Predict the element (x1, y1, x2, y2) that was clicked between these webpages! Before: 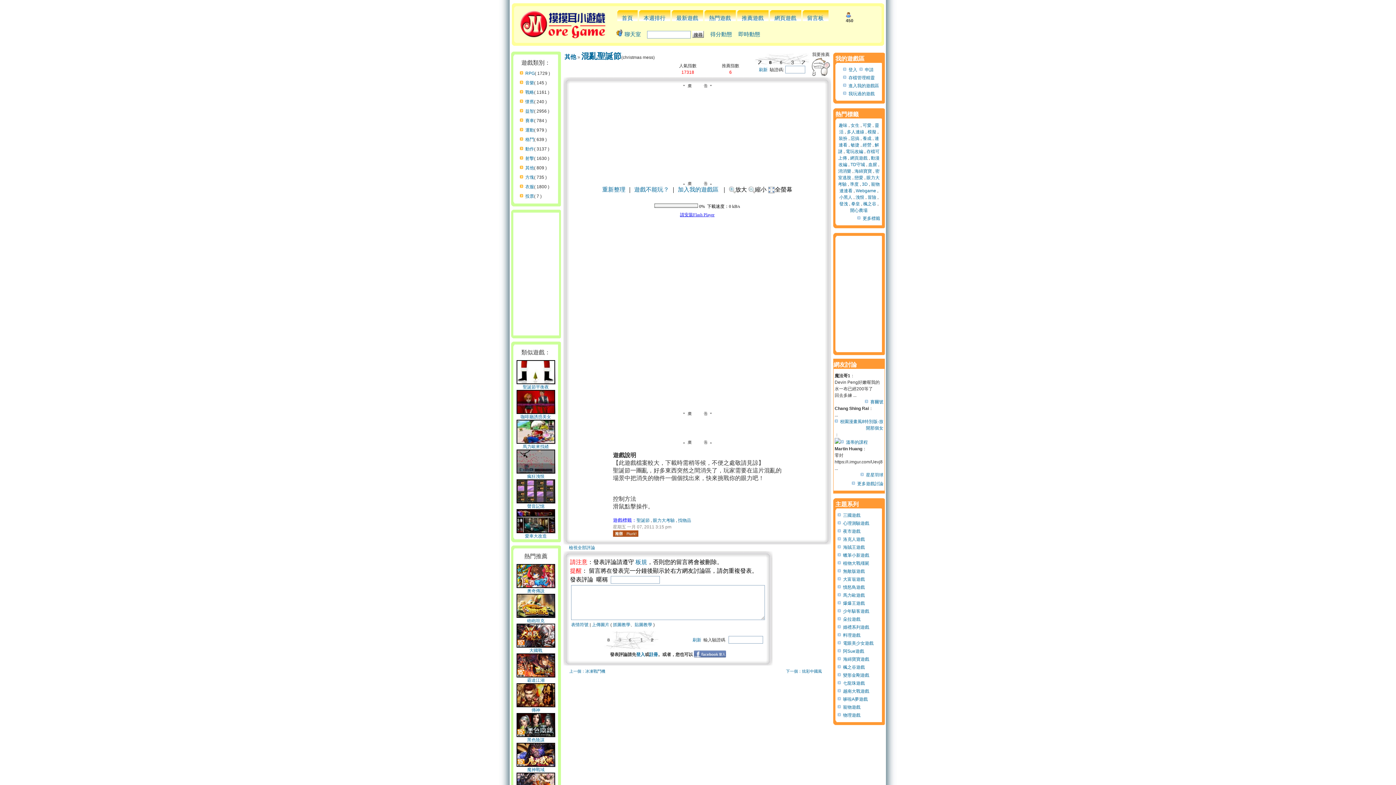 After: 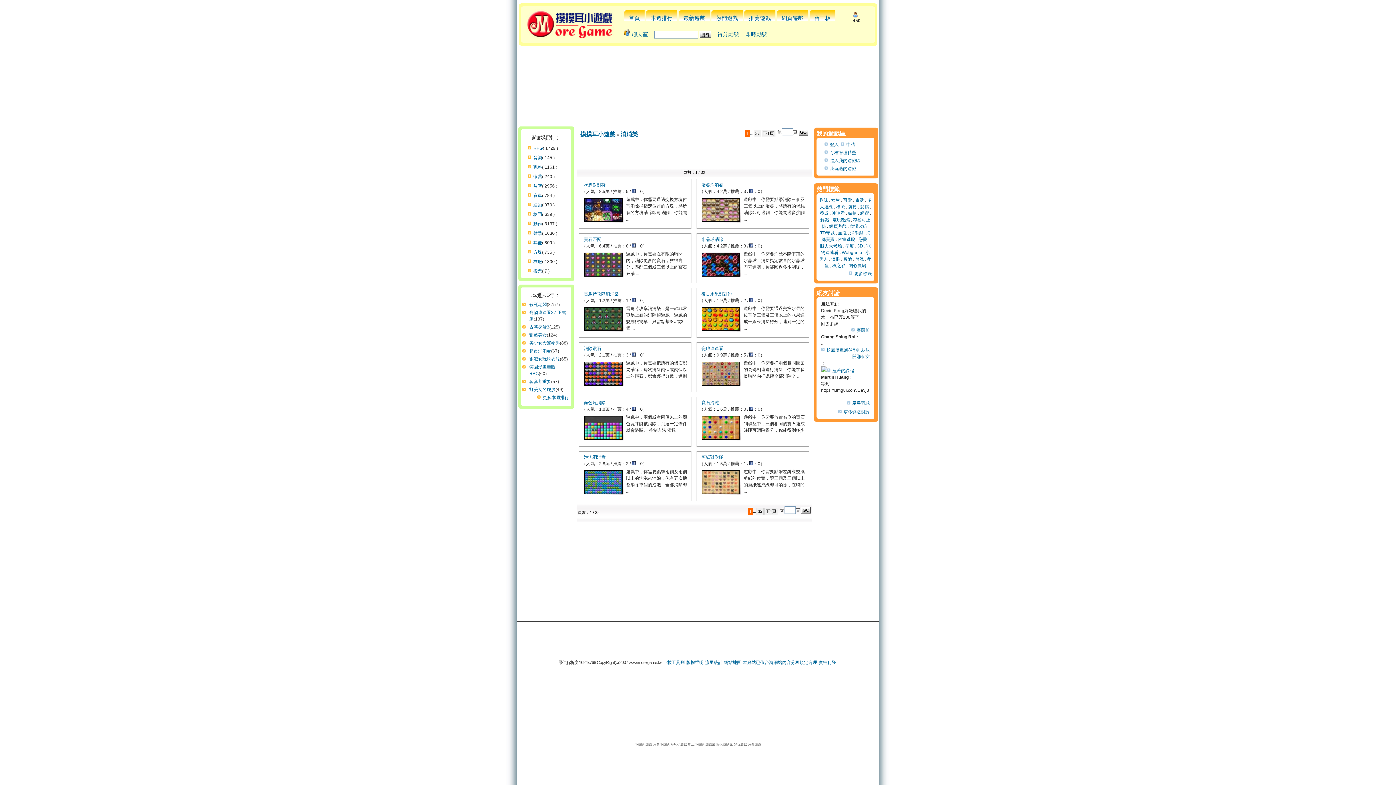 Action: bbox: (838, 168, 851, 173) label: 消消樂